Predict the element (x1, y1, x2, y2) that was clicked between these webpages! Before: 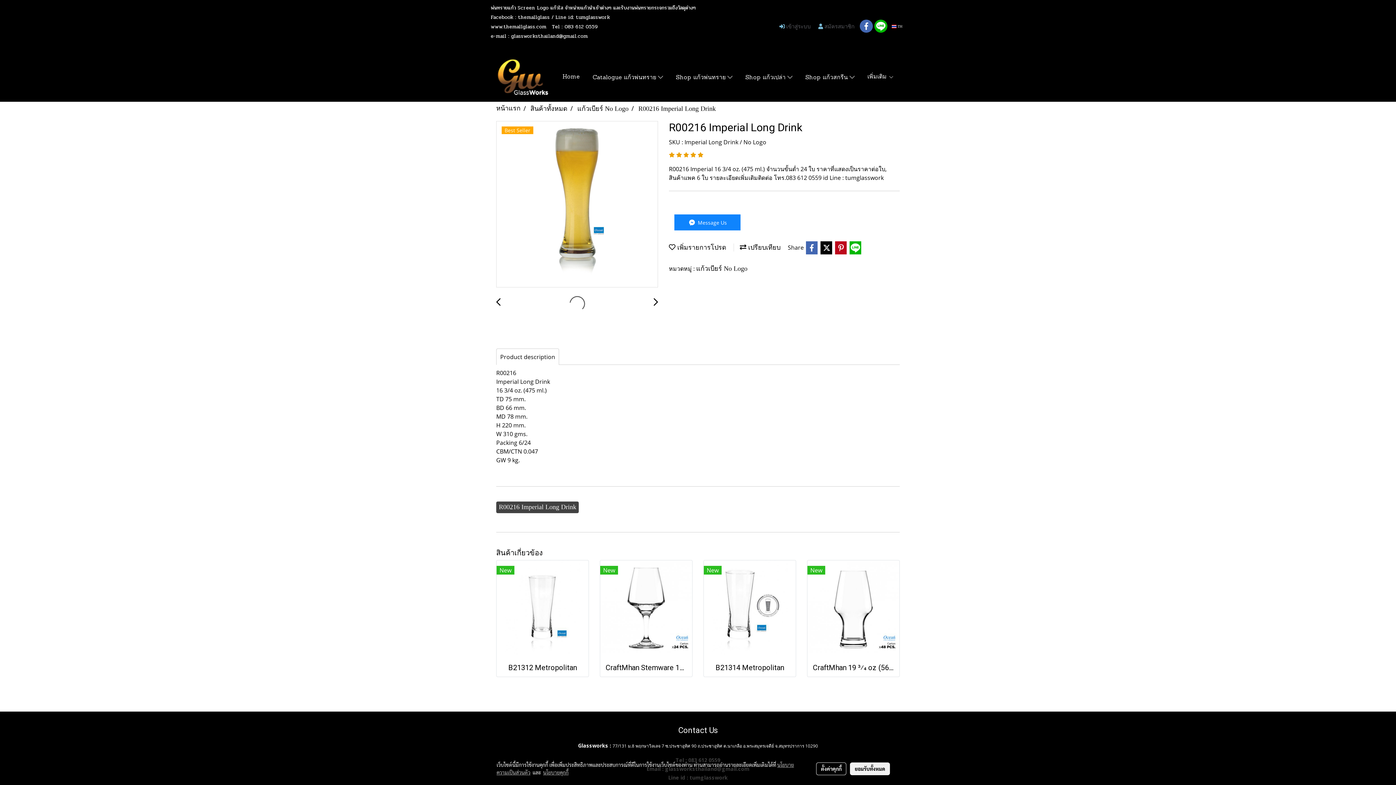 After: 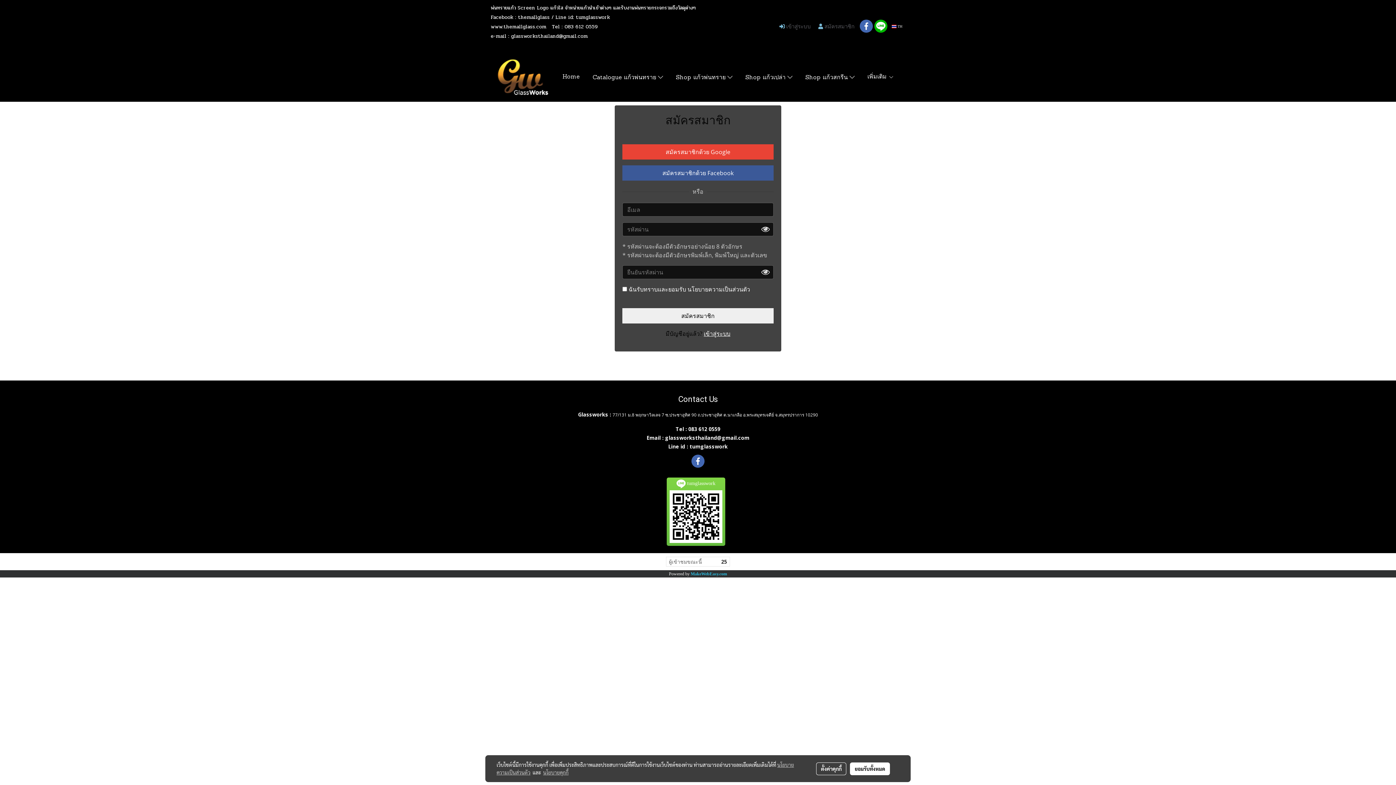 Action: bbox: (814, 19, 858, 33) label:  สมัครสมาชิก